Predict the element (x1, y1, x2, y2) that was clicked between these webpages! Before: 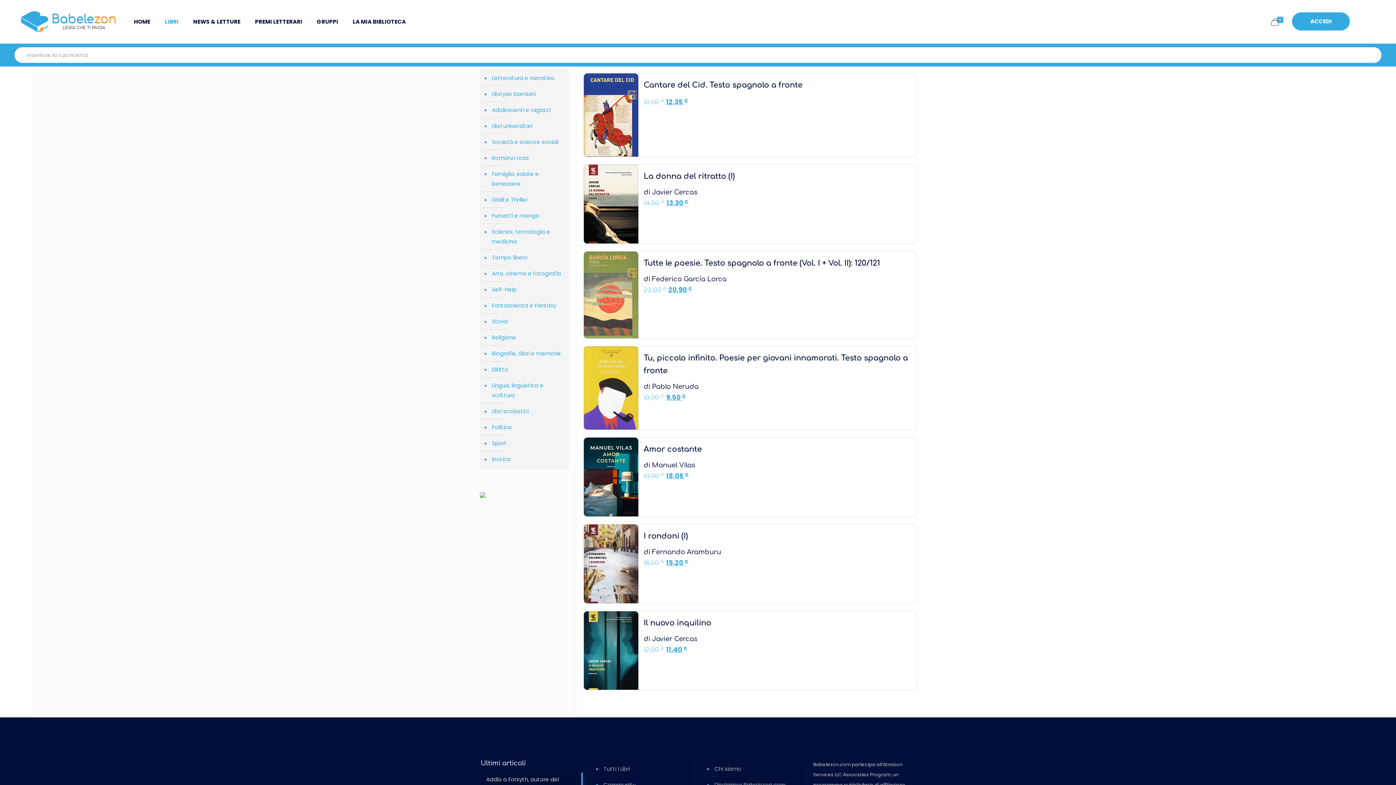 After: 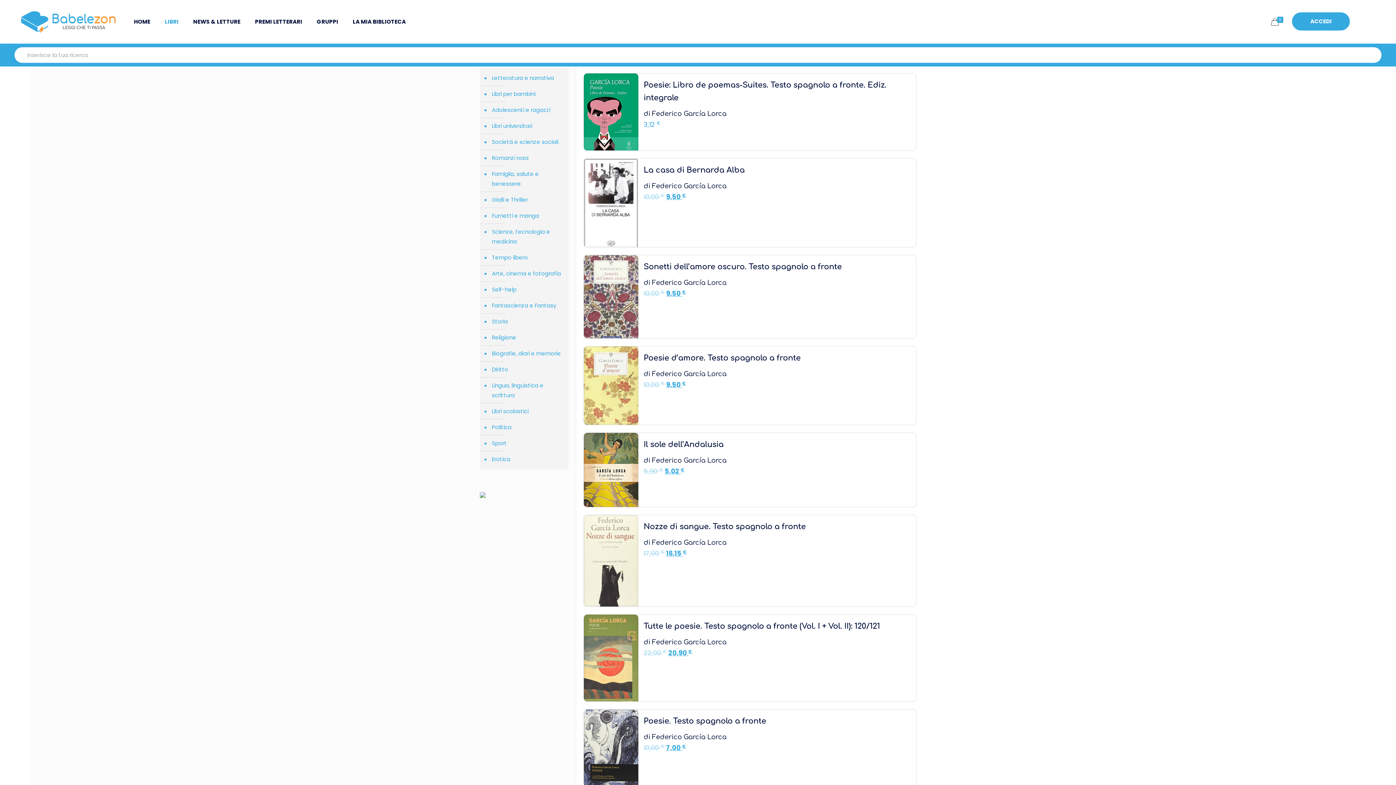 Action: bbox: (652, 275, 726, 282) label: Federico García Lorca